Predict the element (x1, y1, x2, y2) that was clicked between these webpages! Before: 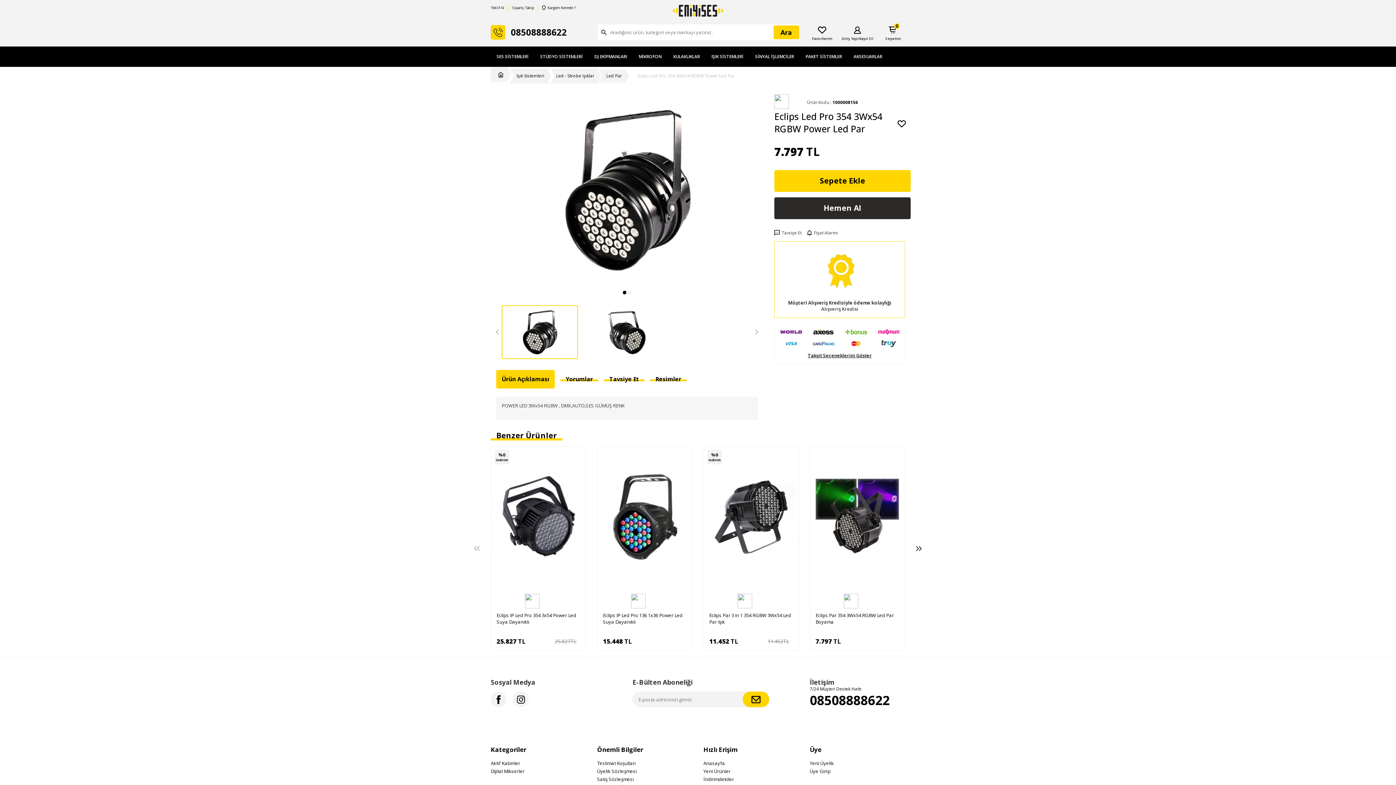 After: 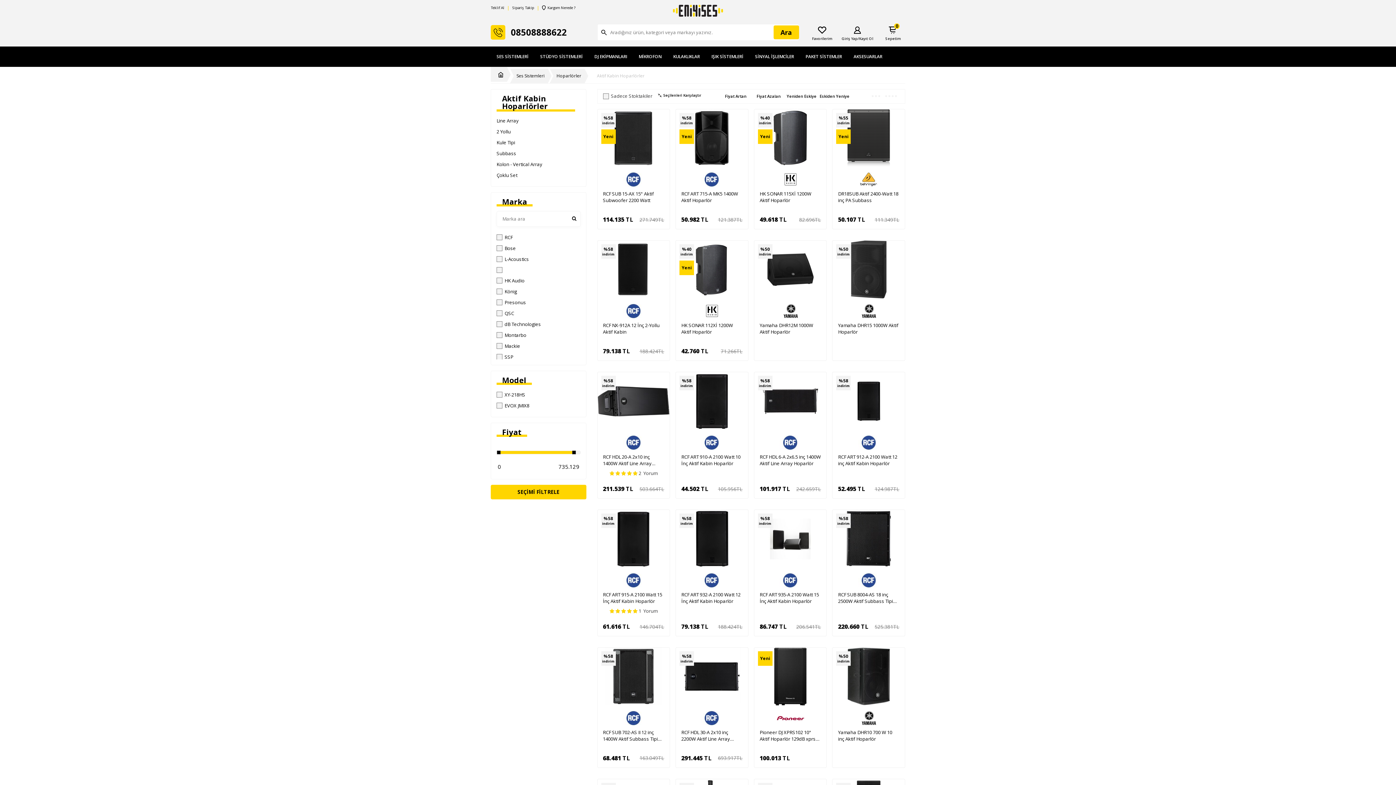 Action: label: Aktif Kabinler bbox: (490, 759, 586, 767)